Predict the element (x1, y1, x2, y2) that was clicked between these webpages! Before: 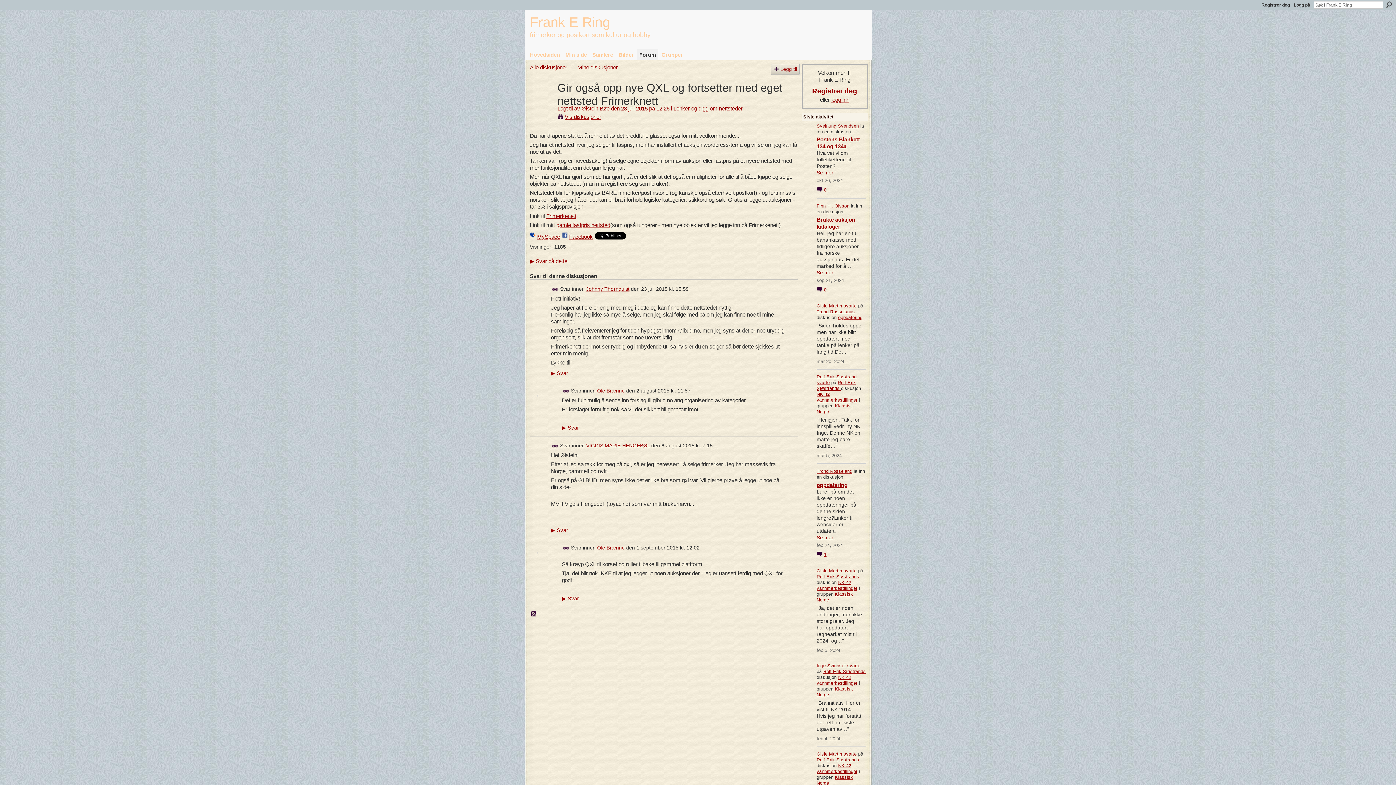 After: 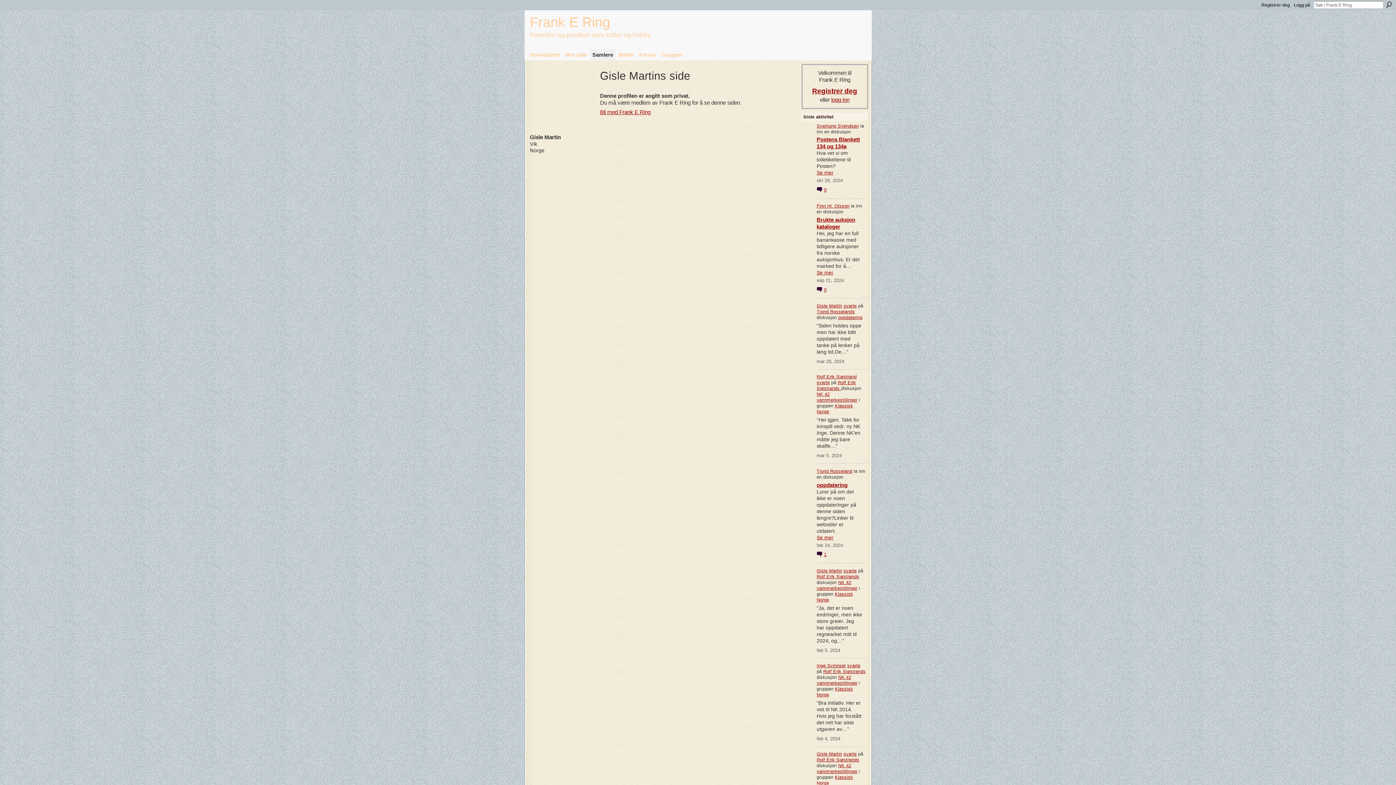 Action: label: Gisle Martin bbox: (816, 568, 842, 573)